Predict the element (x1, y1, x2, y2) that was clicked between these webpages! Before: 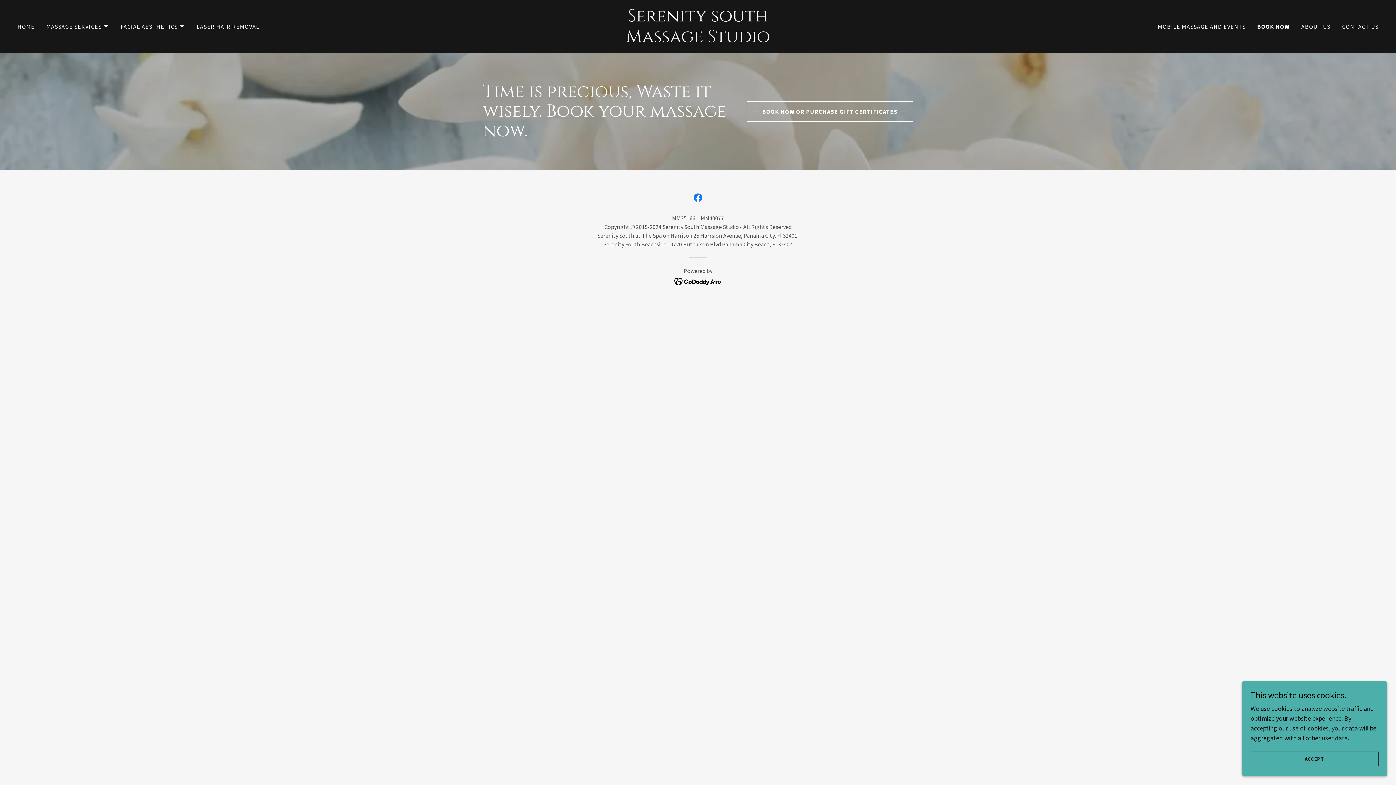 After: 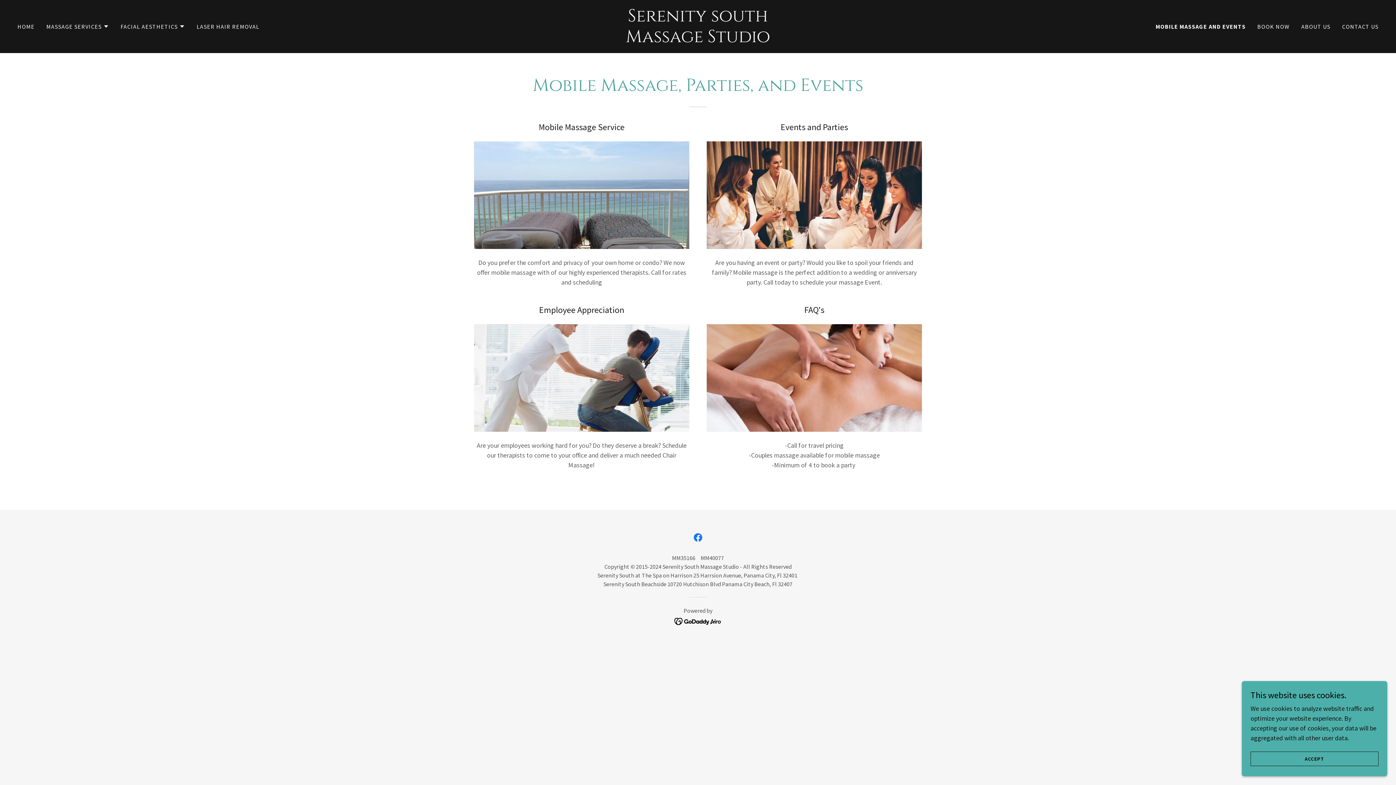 Action: label: MOBILE MASSAGE AND EVENTS bbox: (1155, 20, 1248, 33)